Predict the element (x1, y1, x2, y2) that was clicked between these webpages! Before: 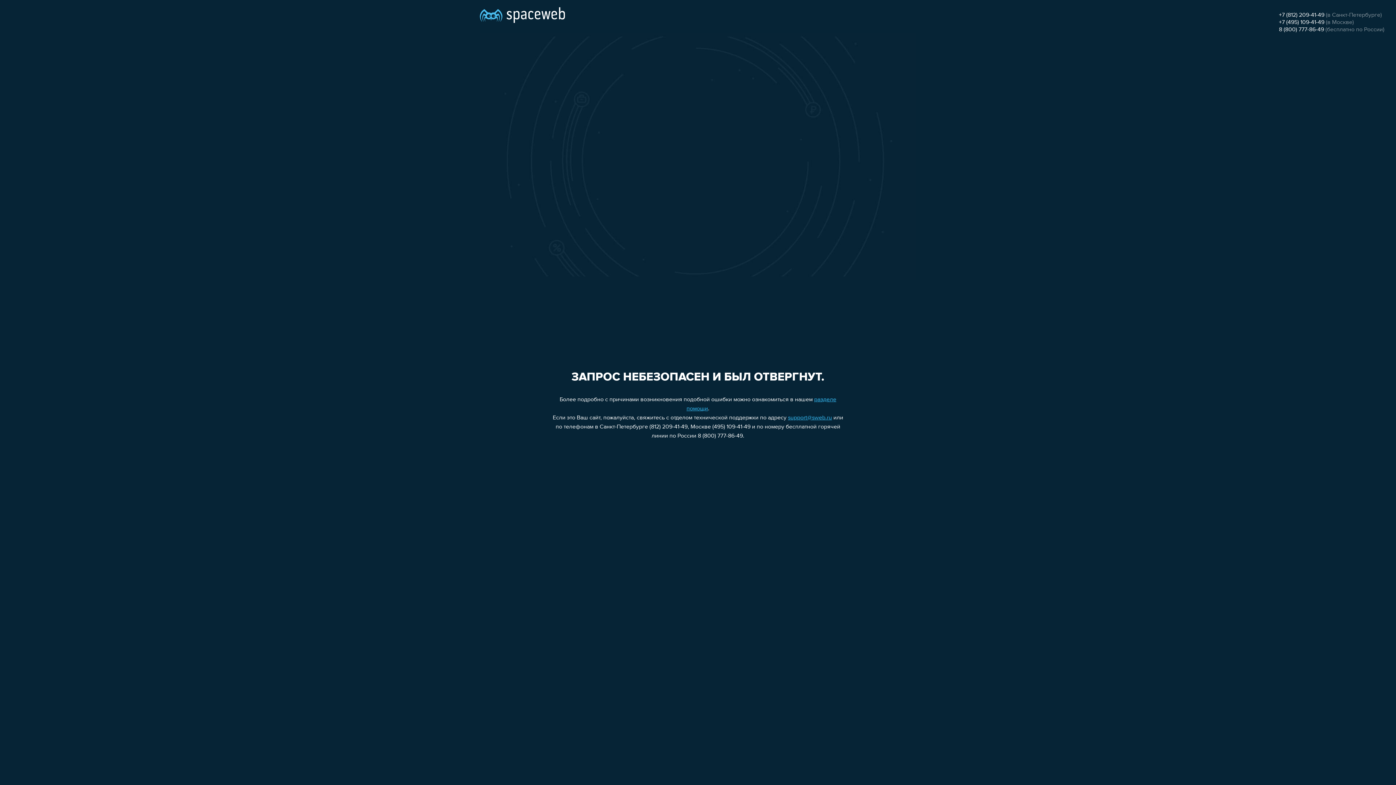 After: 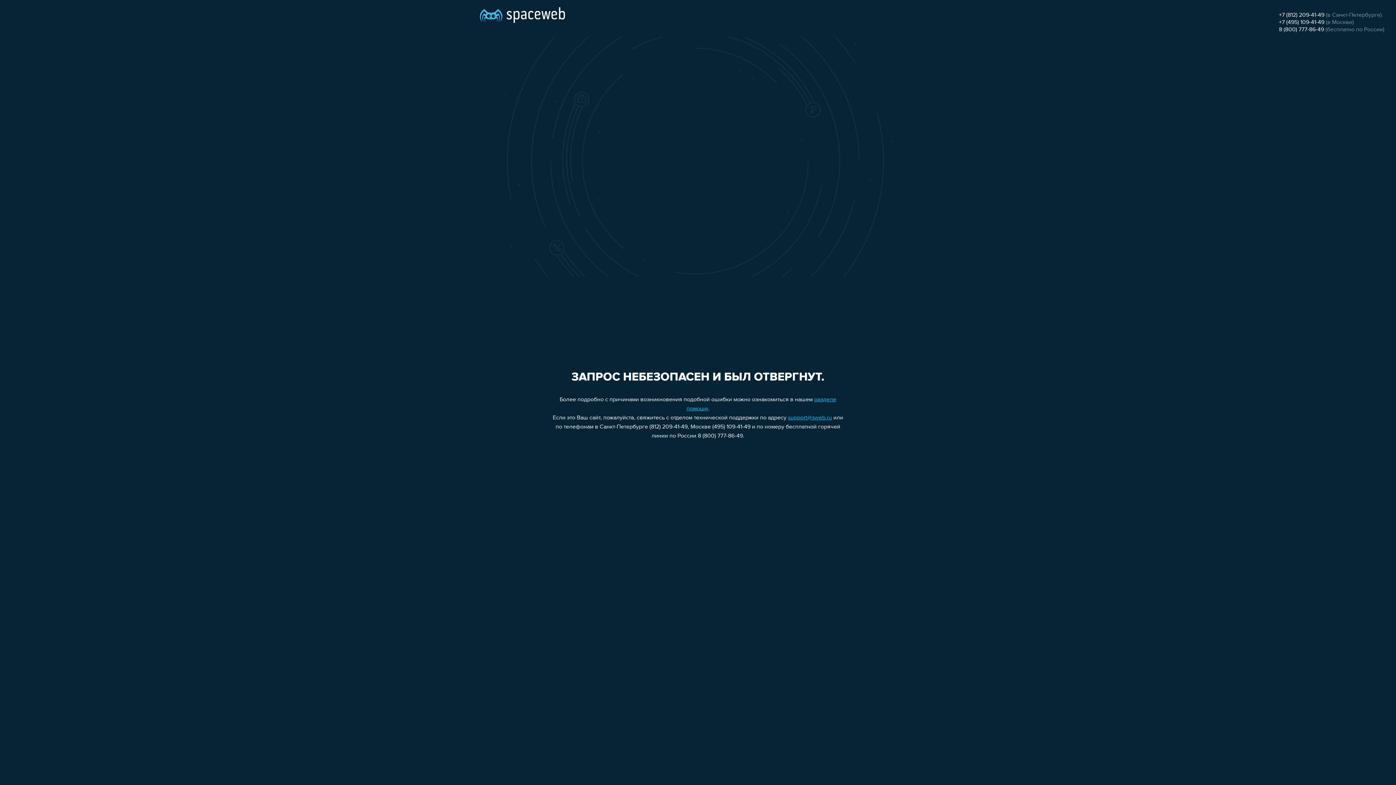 Action: bbox: (1279, 19, 1324, 25) label: +7 (495) 109-41-49